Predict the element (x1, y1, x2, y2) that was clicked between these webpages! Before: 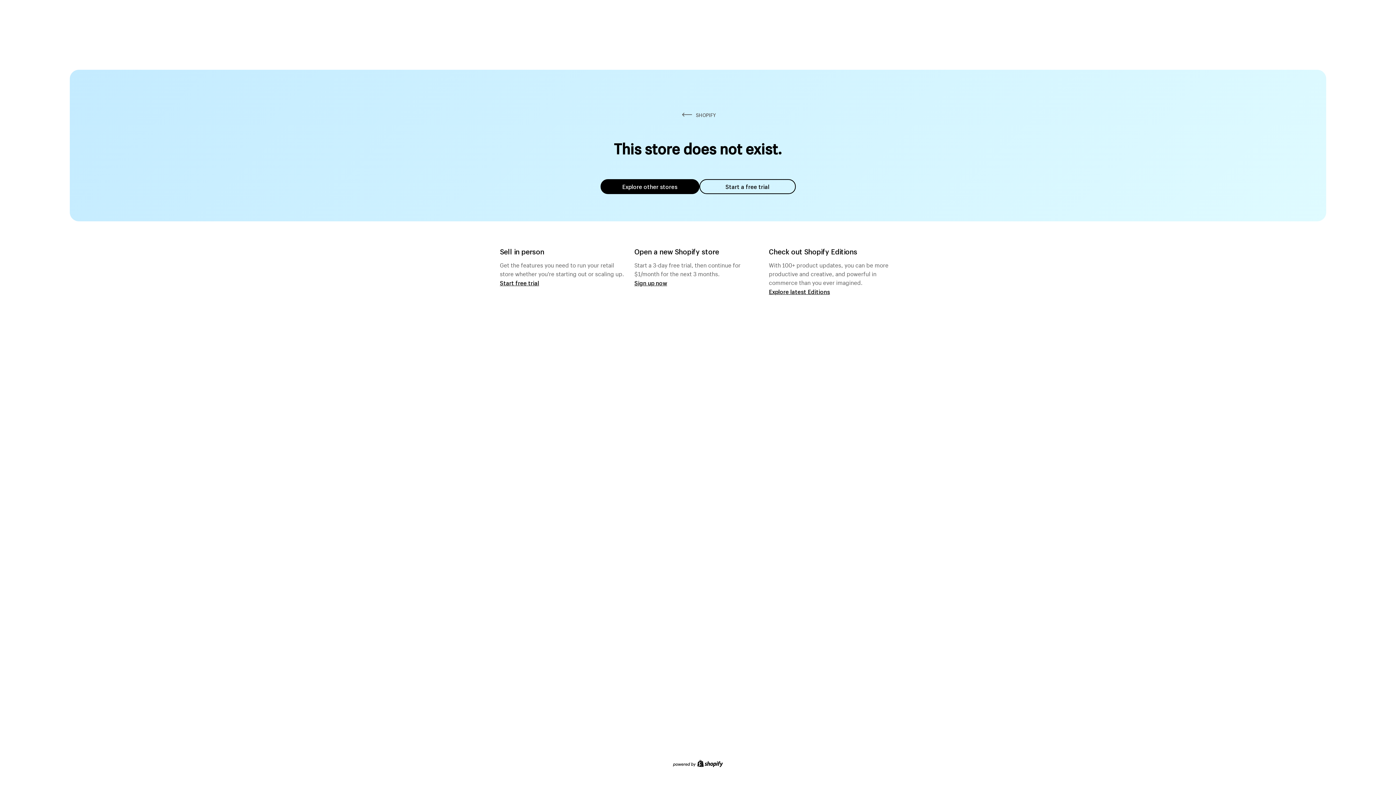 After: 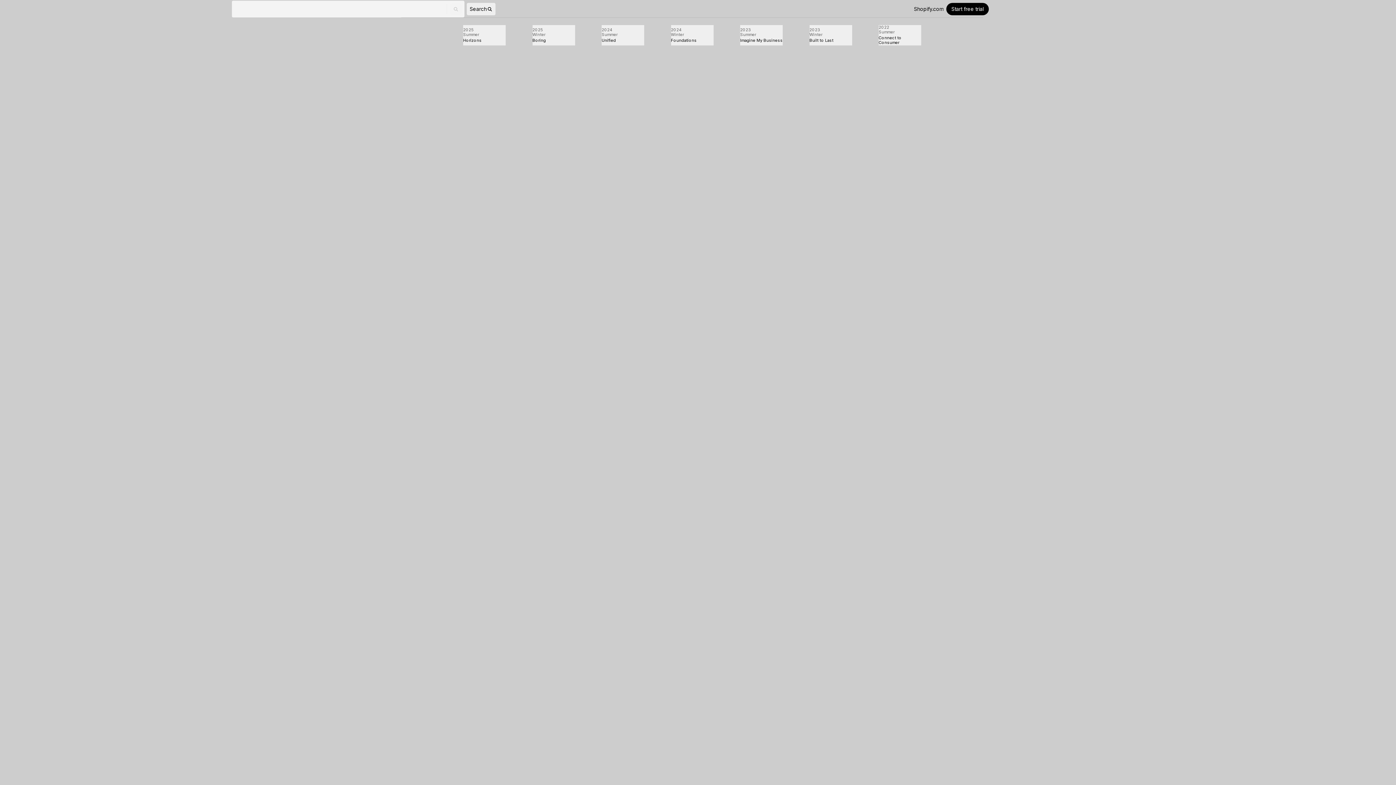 Action: label: Explore latest Editions bbox: (769, 287, 830, 295)